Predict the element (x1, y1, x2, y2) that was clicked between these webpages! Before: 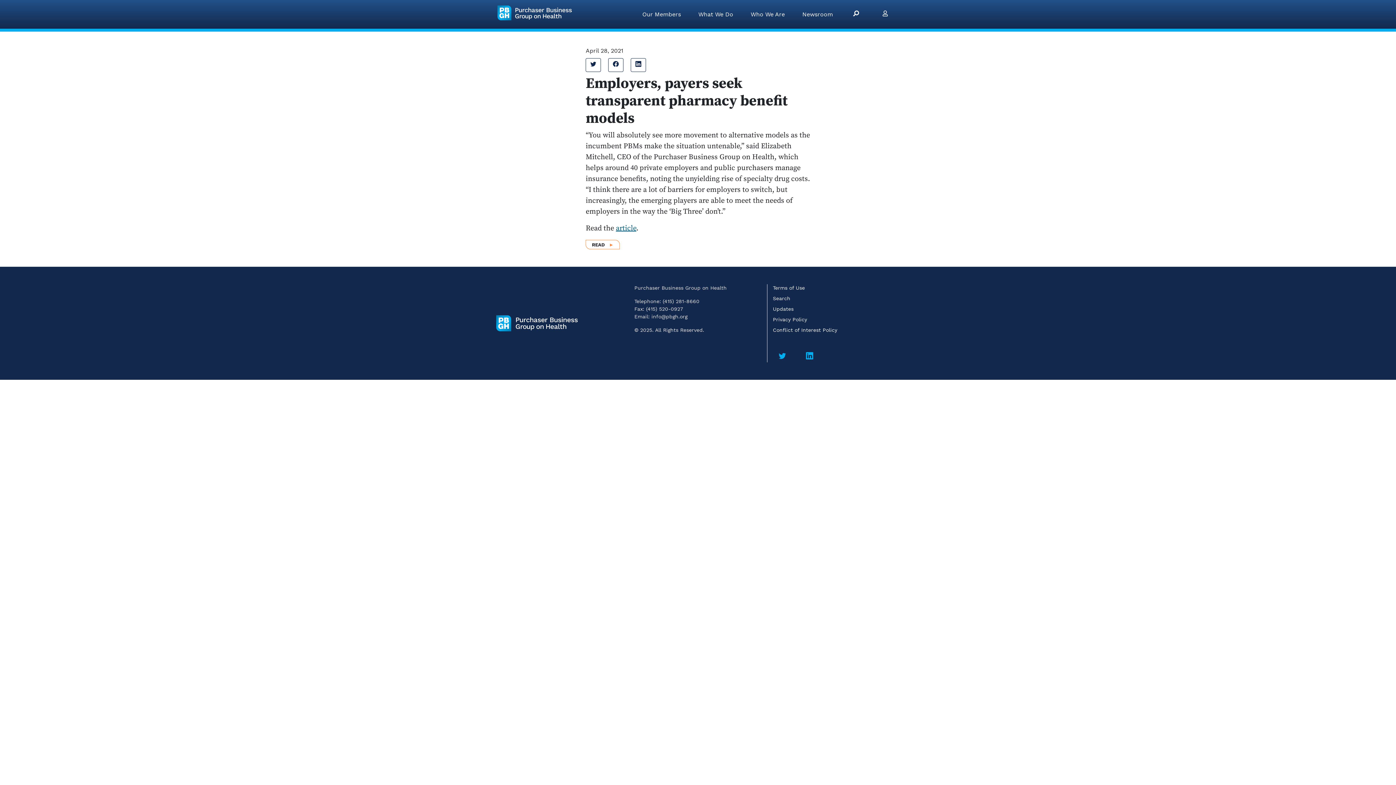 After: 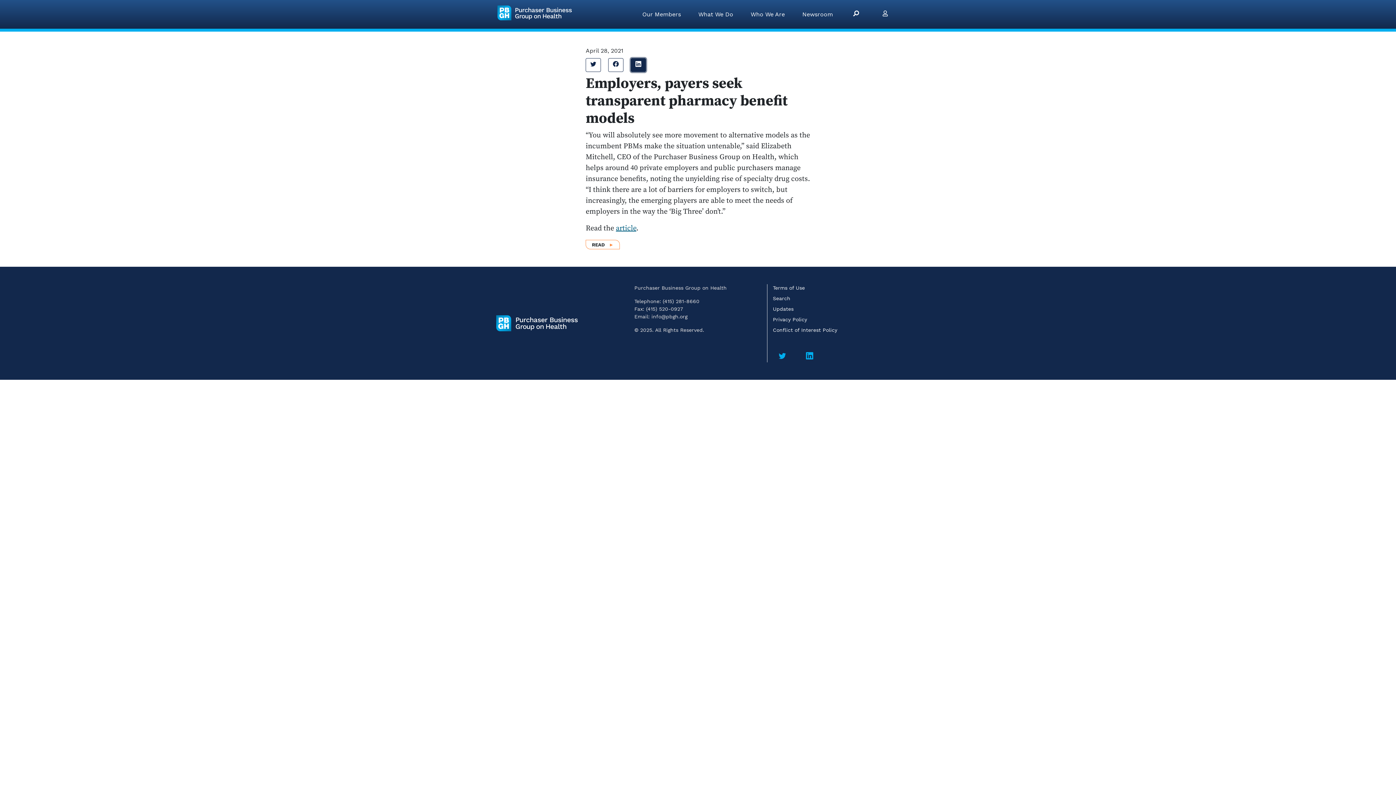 Action: bbox: (631, 58, 646, 72) label: Share on LinkedIn